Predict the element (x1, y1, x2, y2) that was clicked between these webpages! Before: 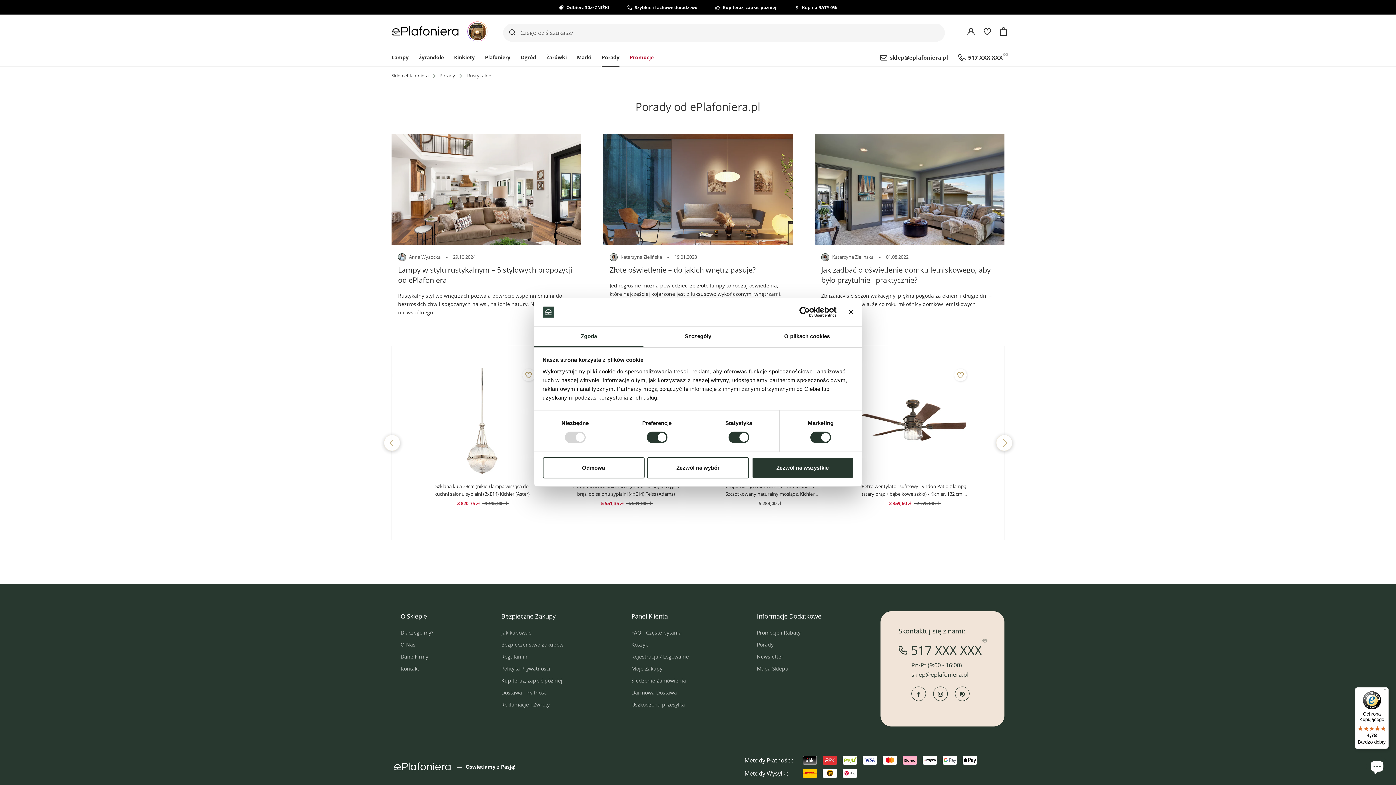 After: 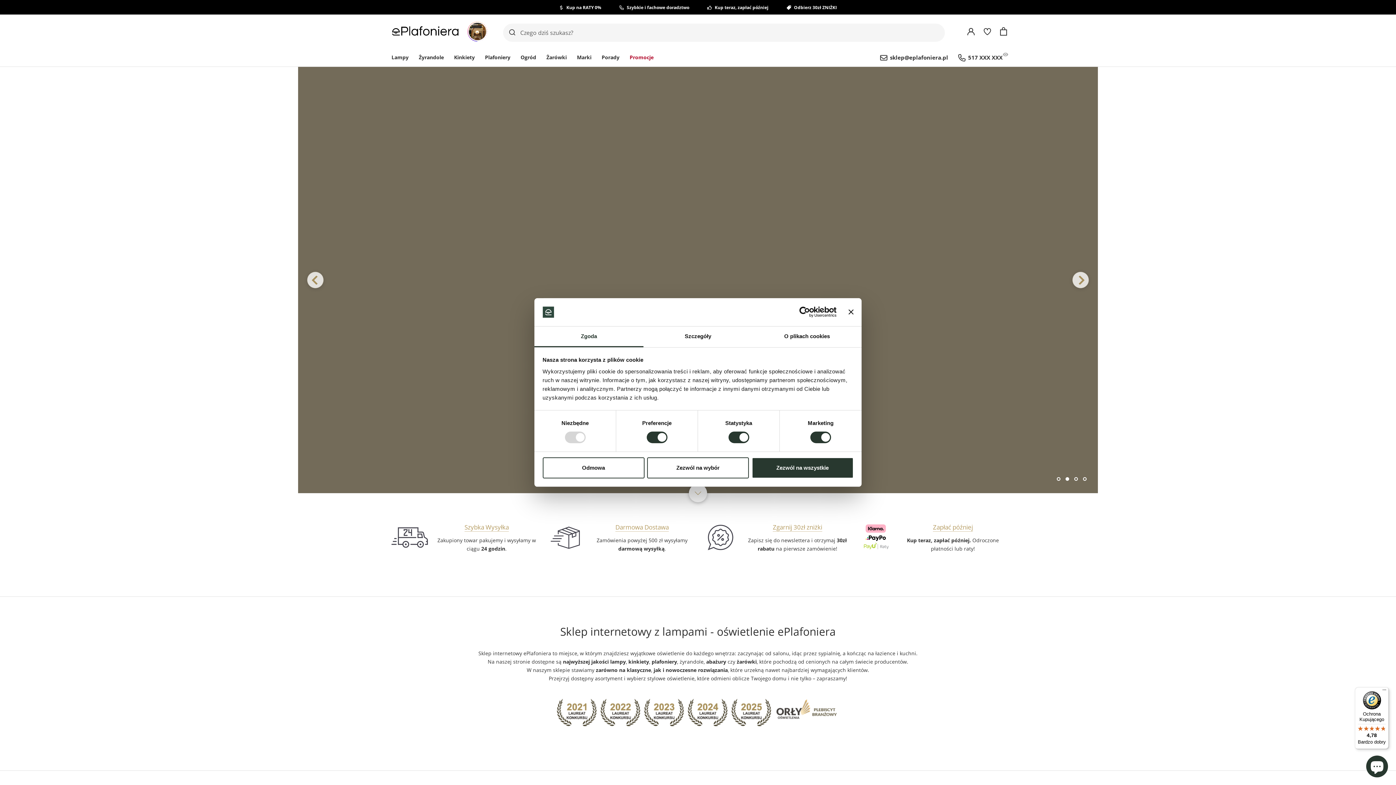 Action: bbox: (391, 760, 453, 773)